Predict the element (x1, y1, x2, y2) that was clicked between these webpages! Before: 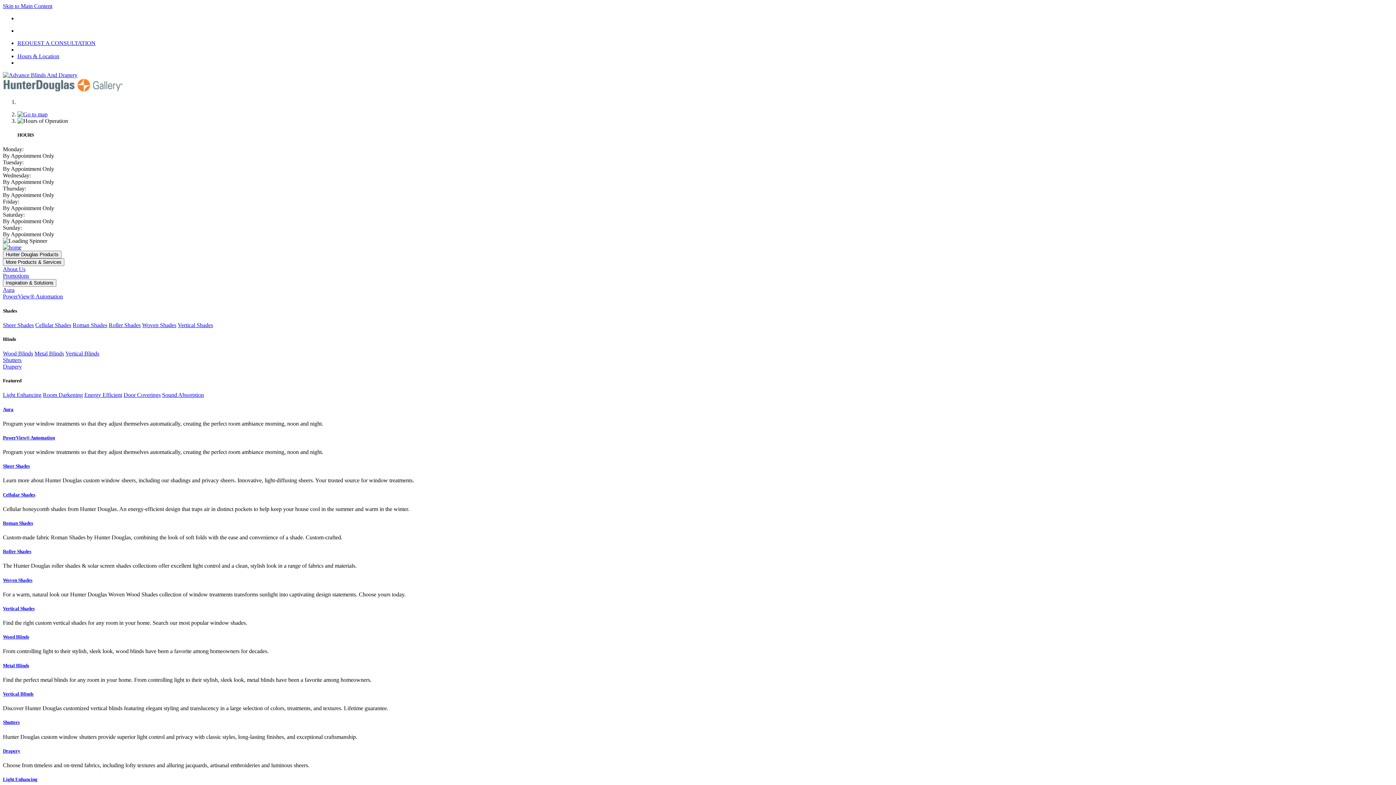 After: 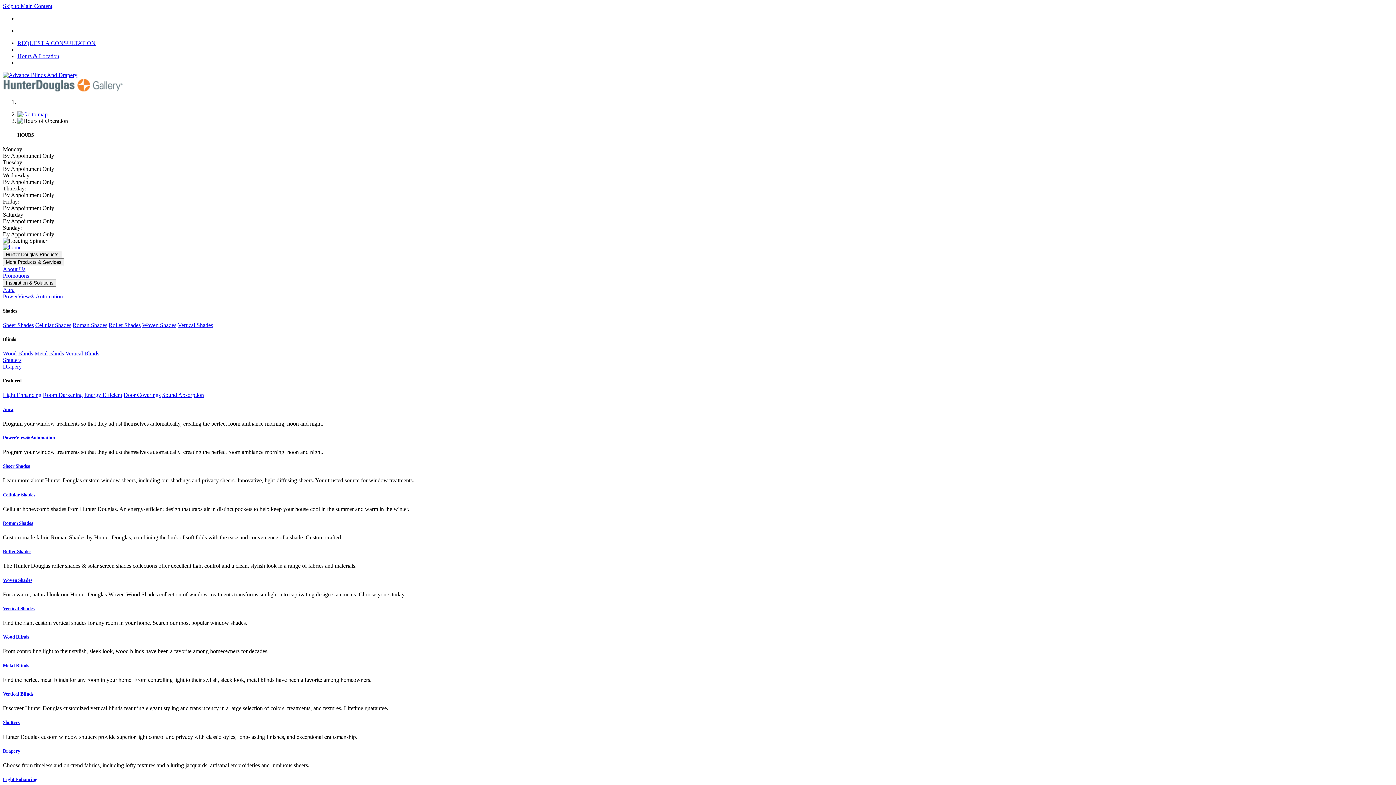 Action: bbox: (2, 748, 1393, 754) label: Drapery